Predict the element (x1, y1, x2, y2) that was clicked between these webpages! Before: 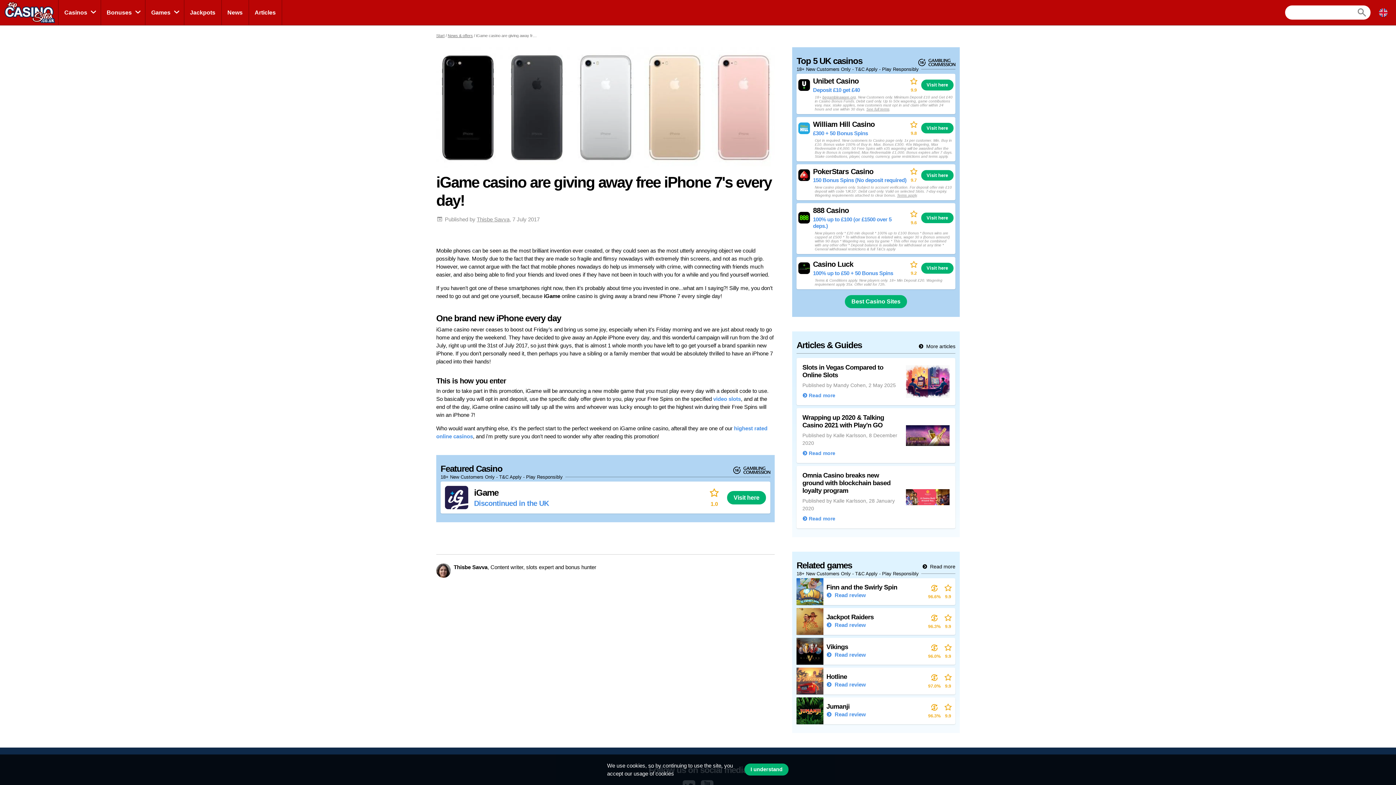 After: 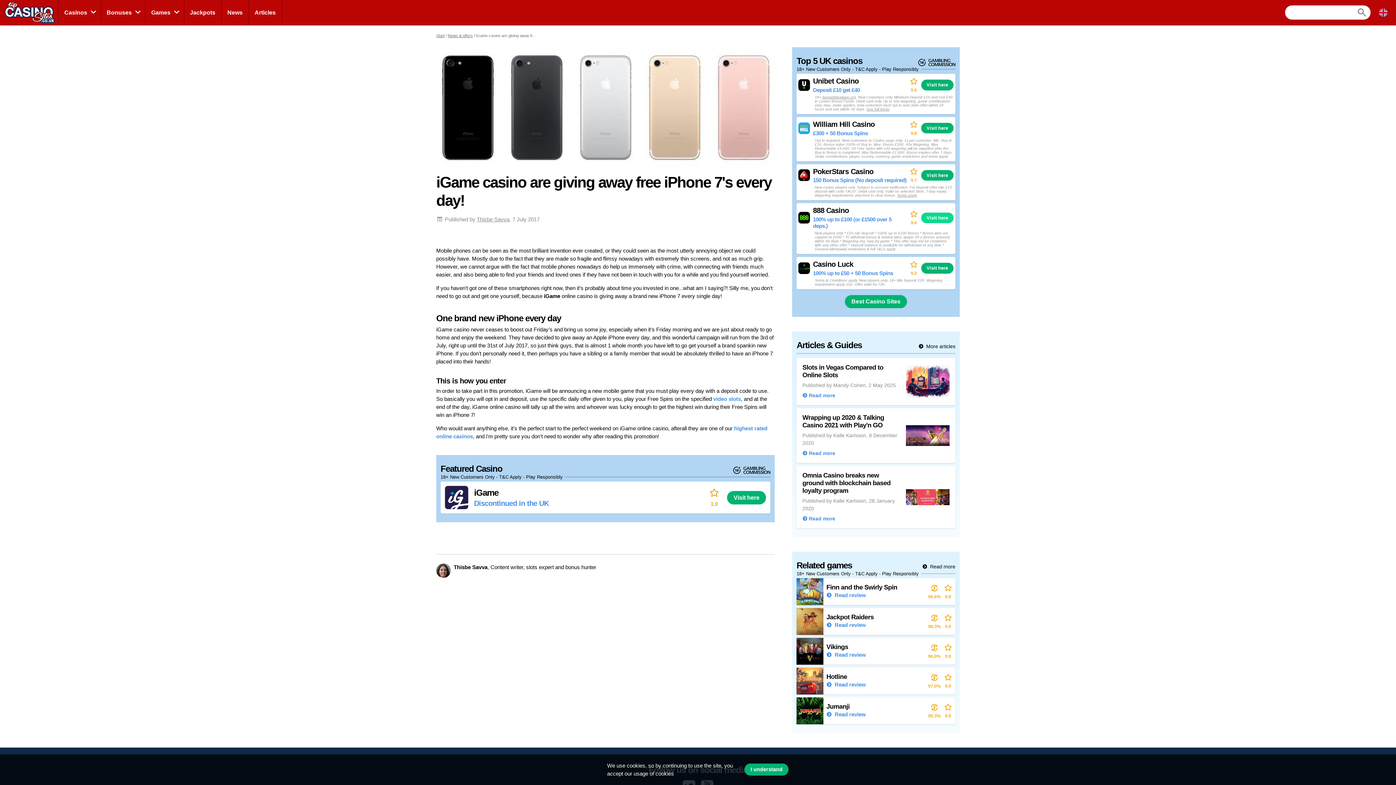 Action: bbox: (921, 212, 953, 223) label: Visit here